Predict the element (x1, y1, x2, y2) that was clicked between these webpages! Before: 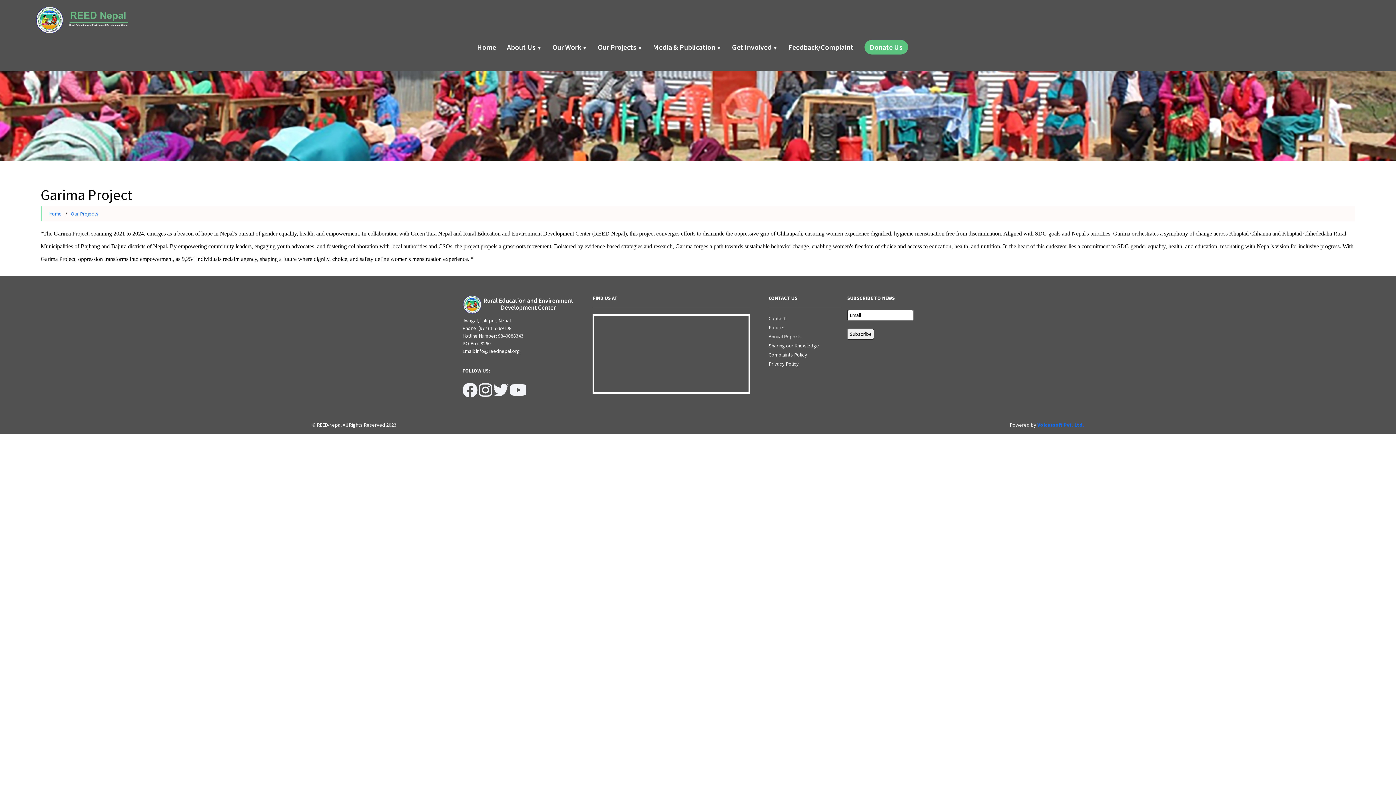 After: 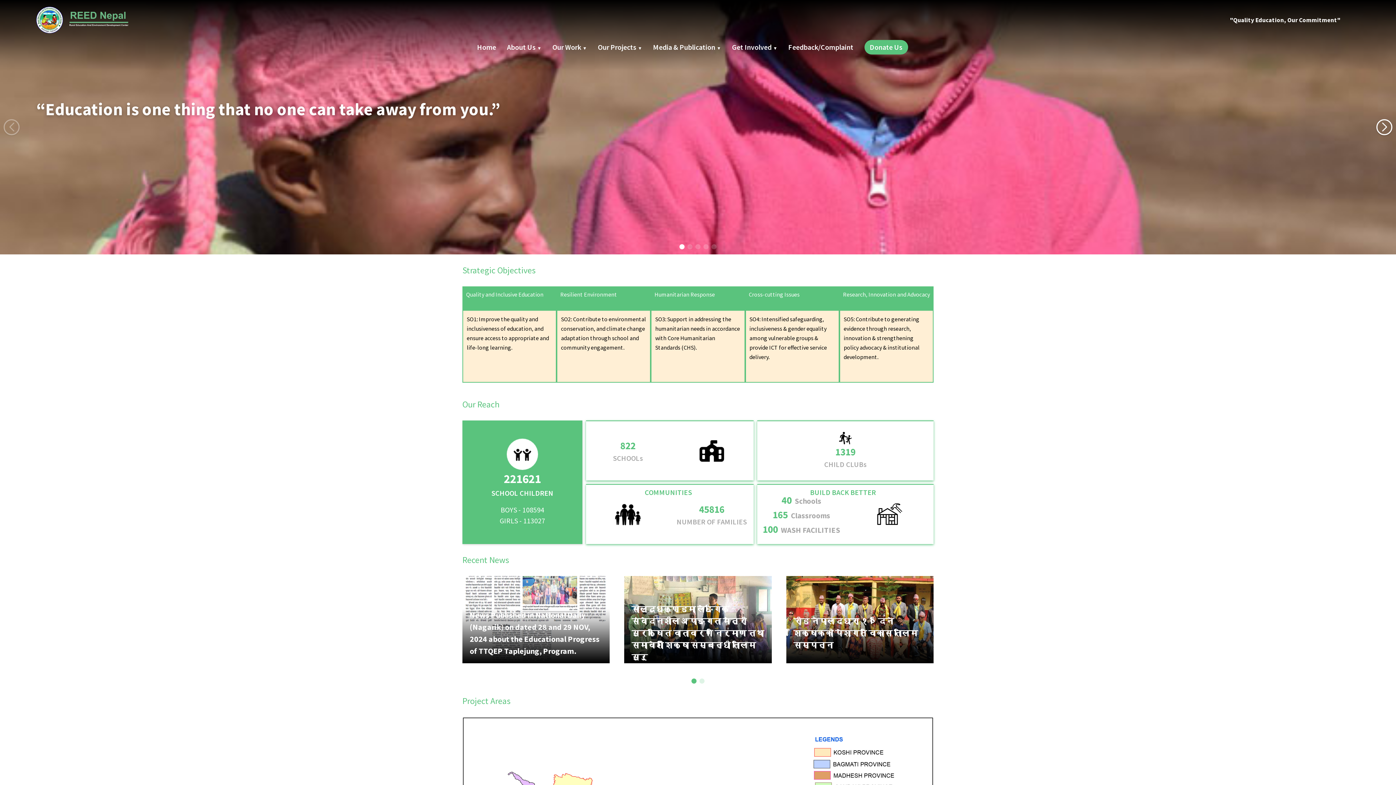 Action: label: Home bbox: (49, 210, 61, 217)